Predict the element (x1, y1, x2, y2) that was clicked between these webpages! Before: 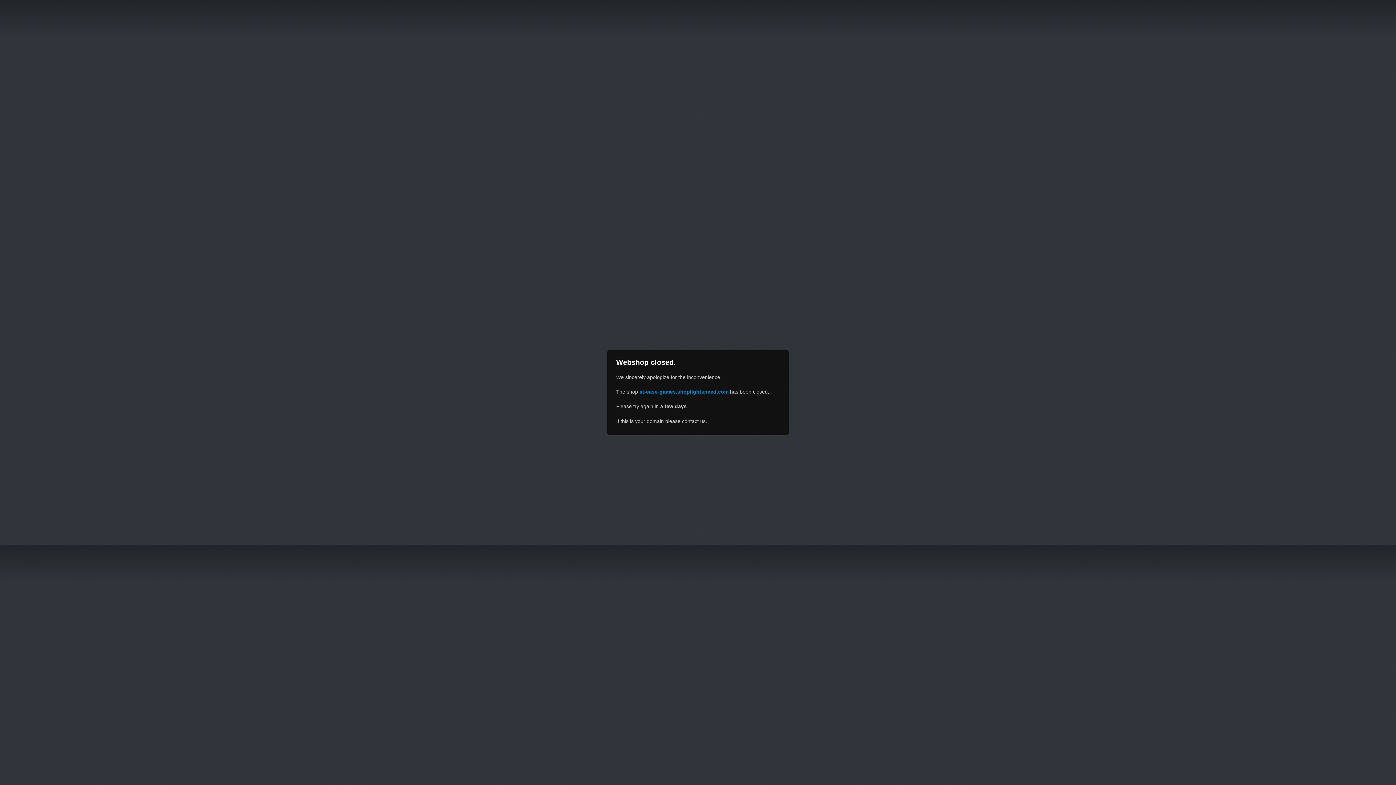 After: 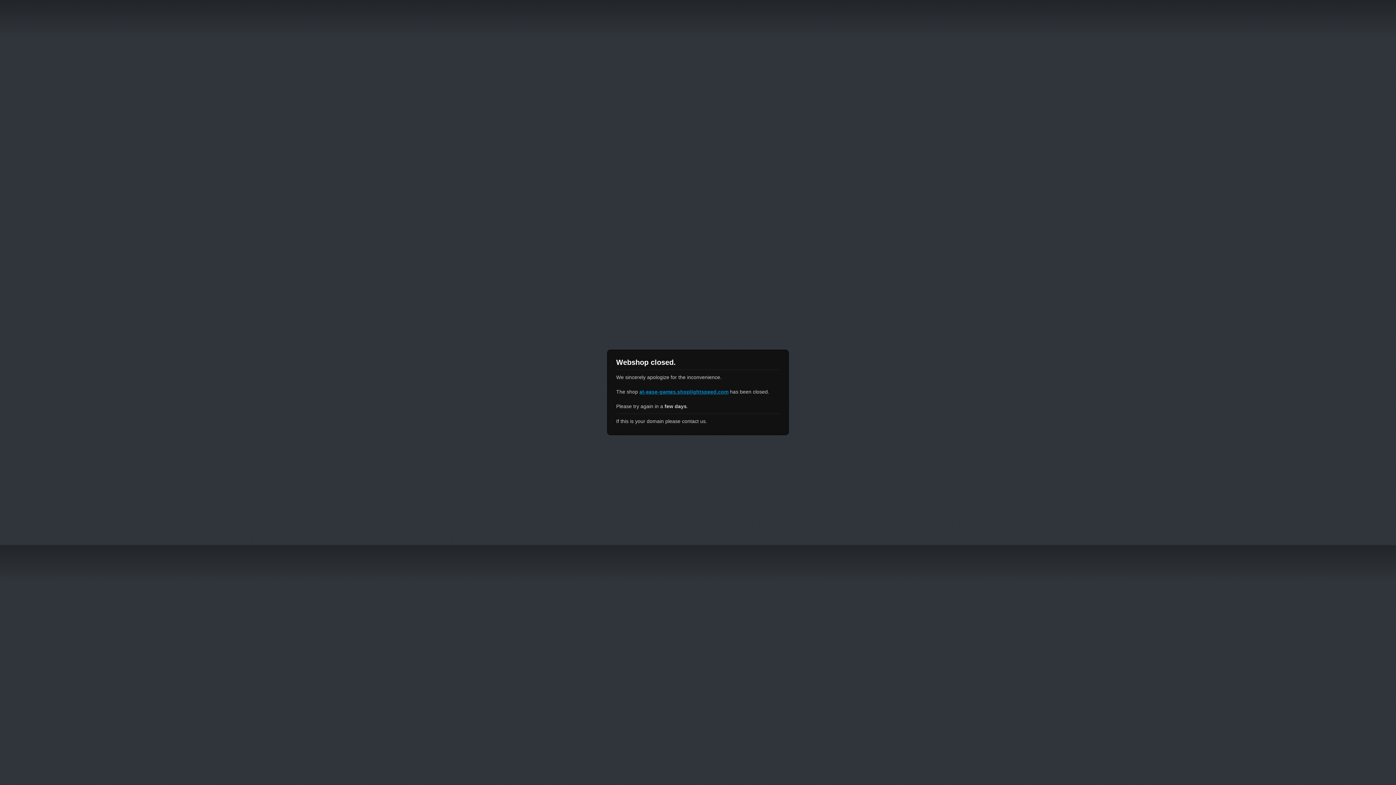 Action: label: at-ease-games.shoplightspeed.com bbox: (639, 389, 728, 394)